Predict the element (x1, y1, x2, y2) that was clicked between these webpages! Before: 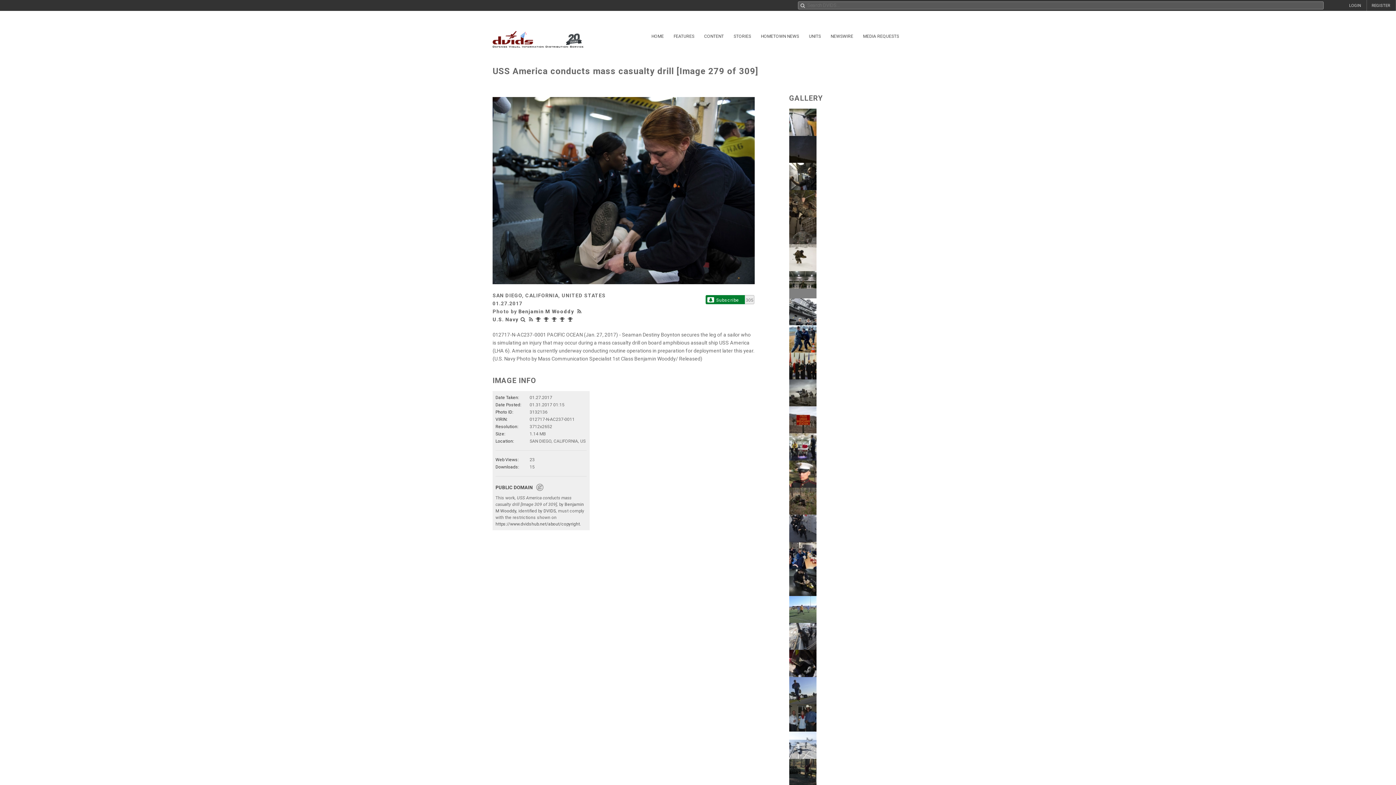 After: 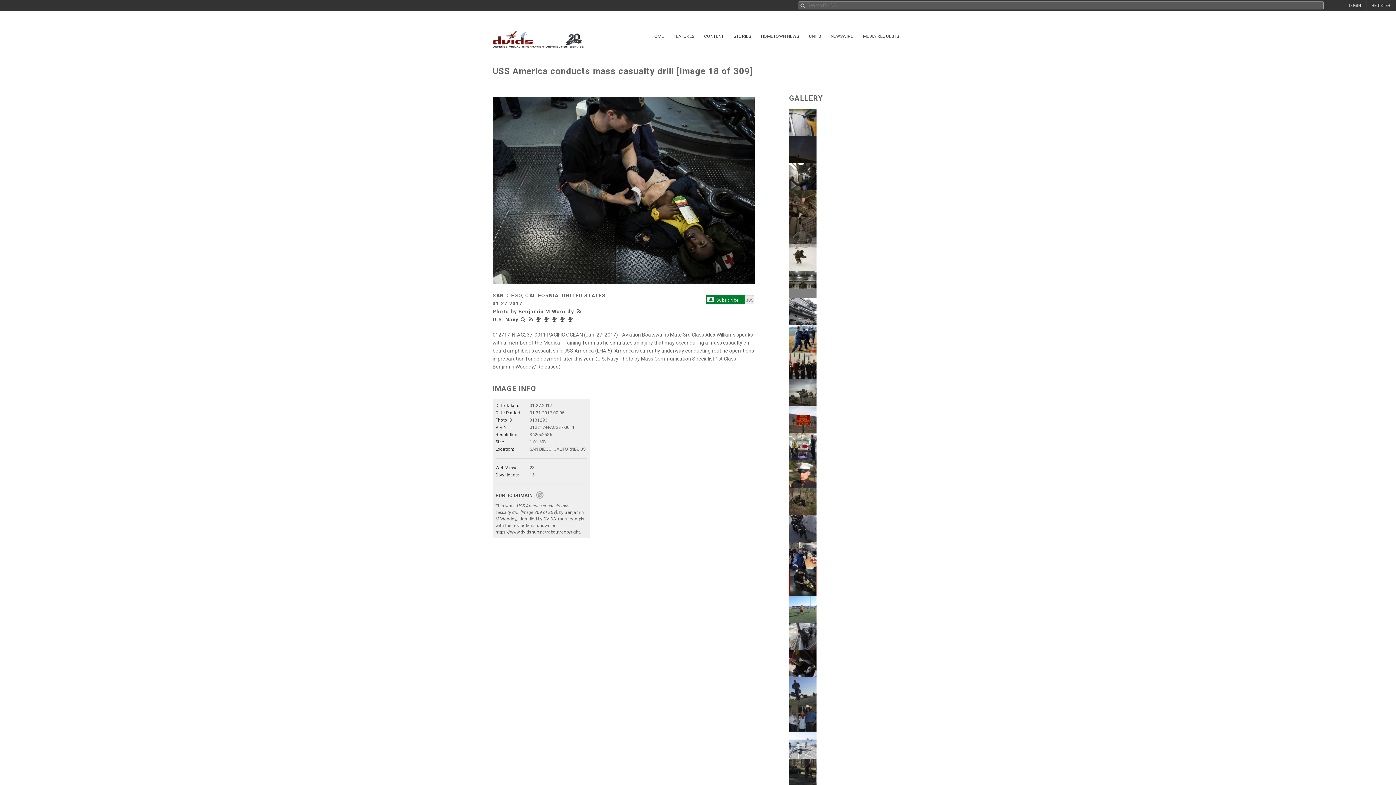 Action: bbox: (789, 579, 816, 585)